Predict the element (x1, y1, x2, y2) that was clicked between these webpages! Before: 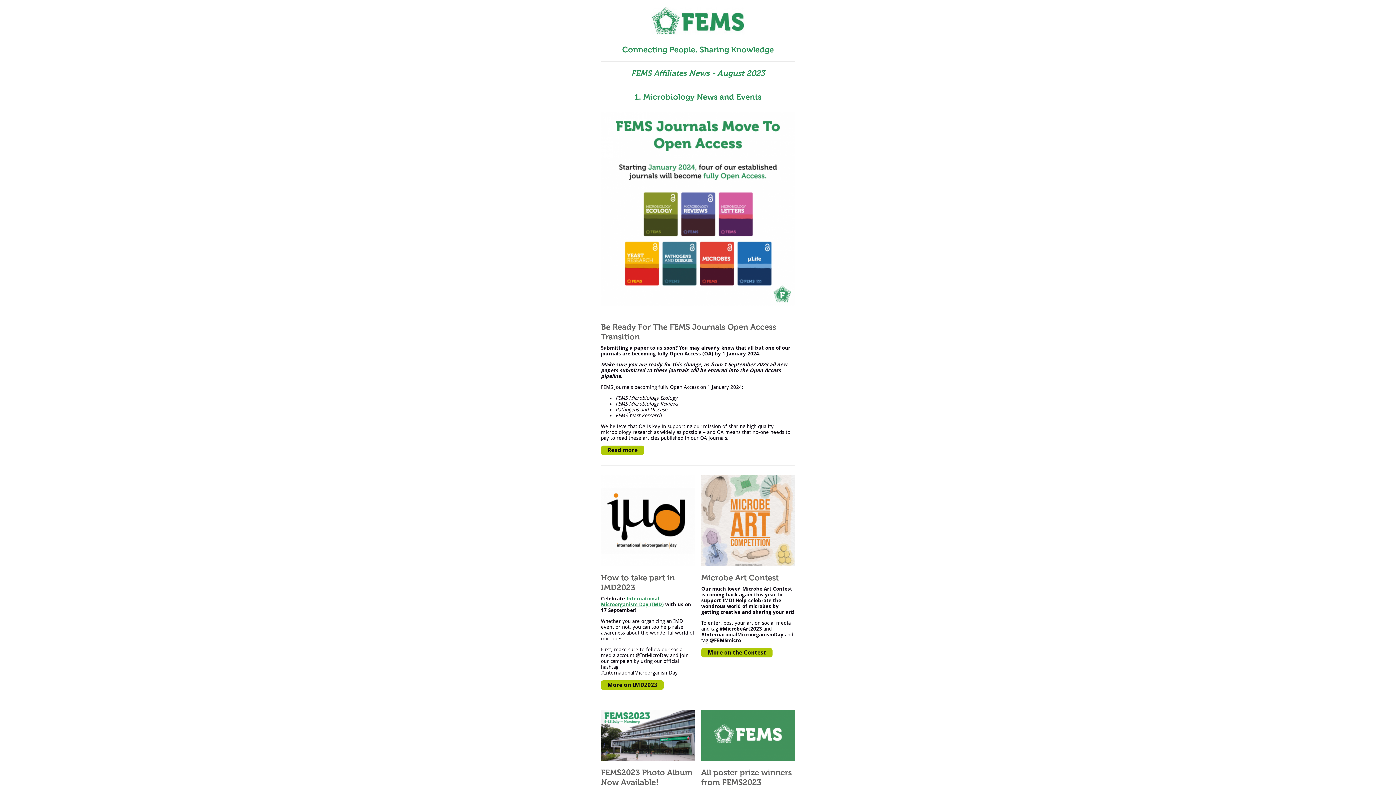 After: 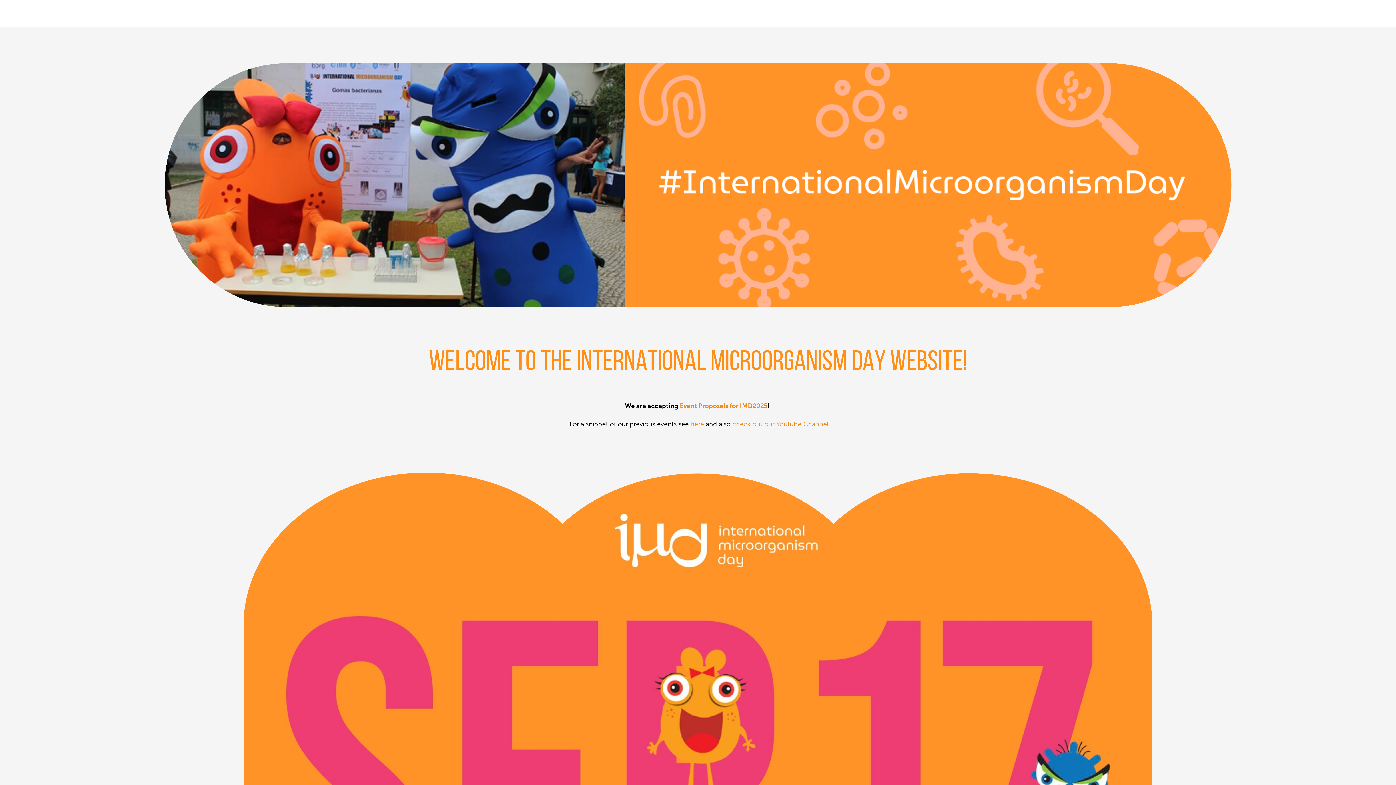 Action: bbox: (601, 596, 664, 607) label: International Microorganism Day (IMD)